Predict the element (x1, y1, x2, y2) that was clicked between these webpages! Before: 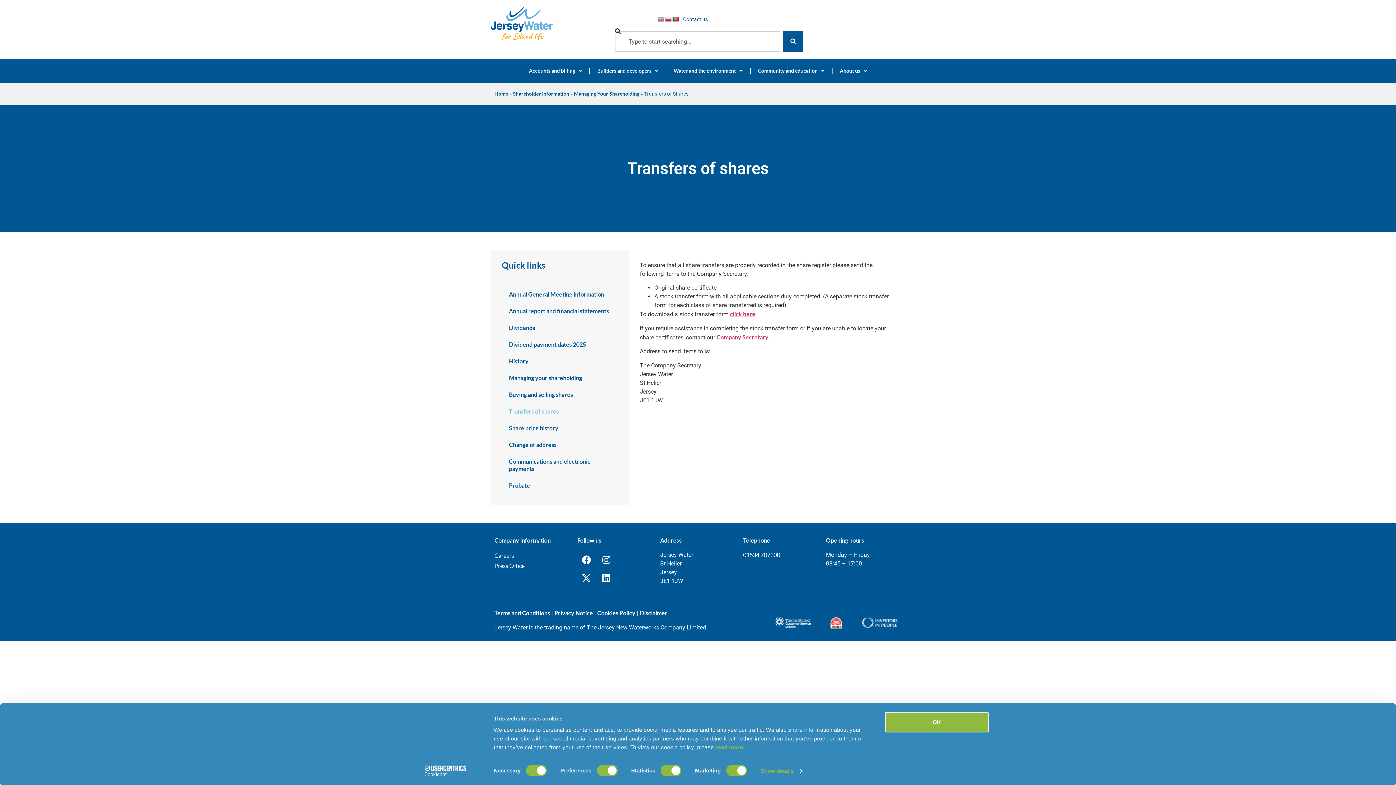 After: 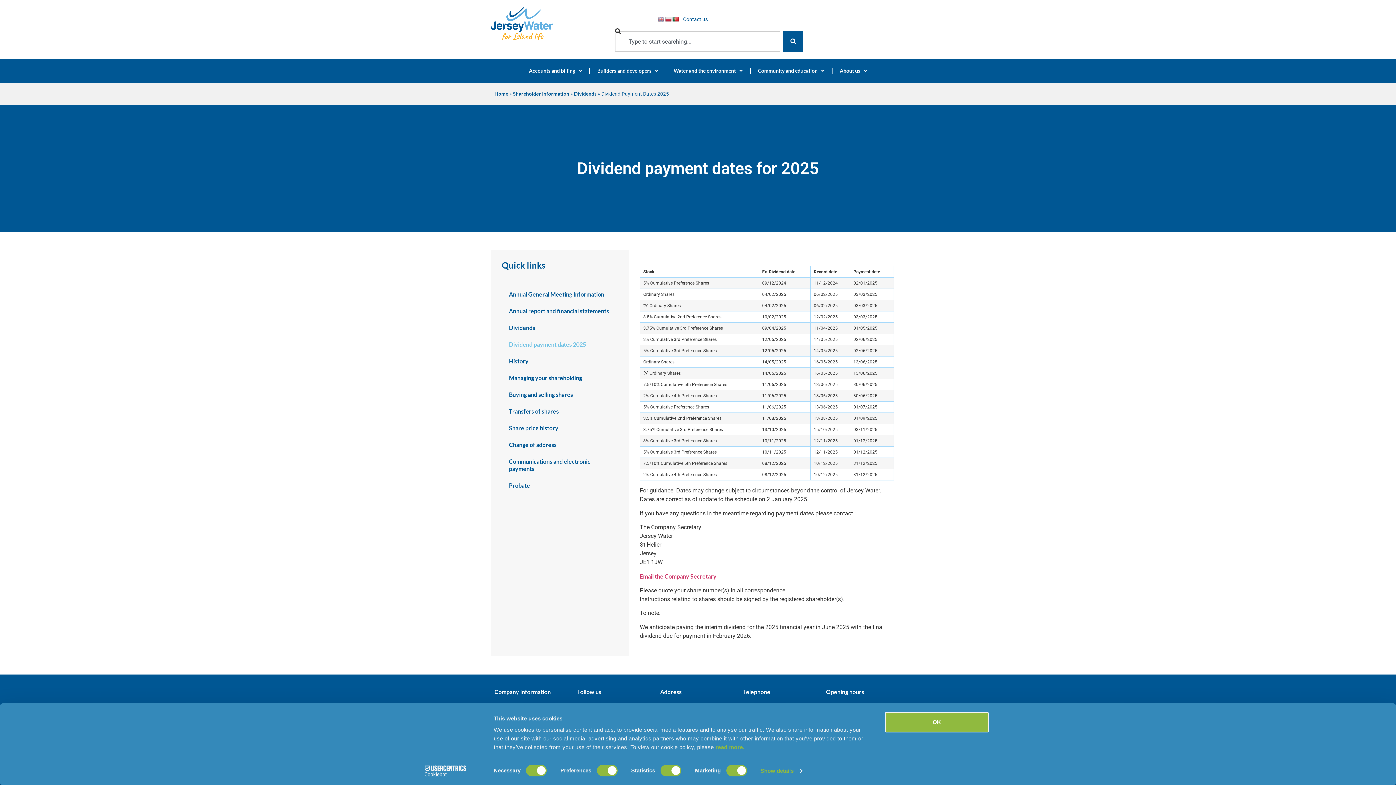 Action: bbox: (501, 336, 618, 353) label: Dividend payment dates 2025